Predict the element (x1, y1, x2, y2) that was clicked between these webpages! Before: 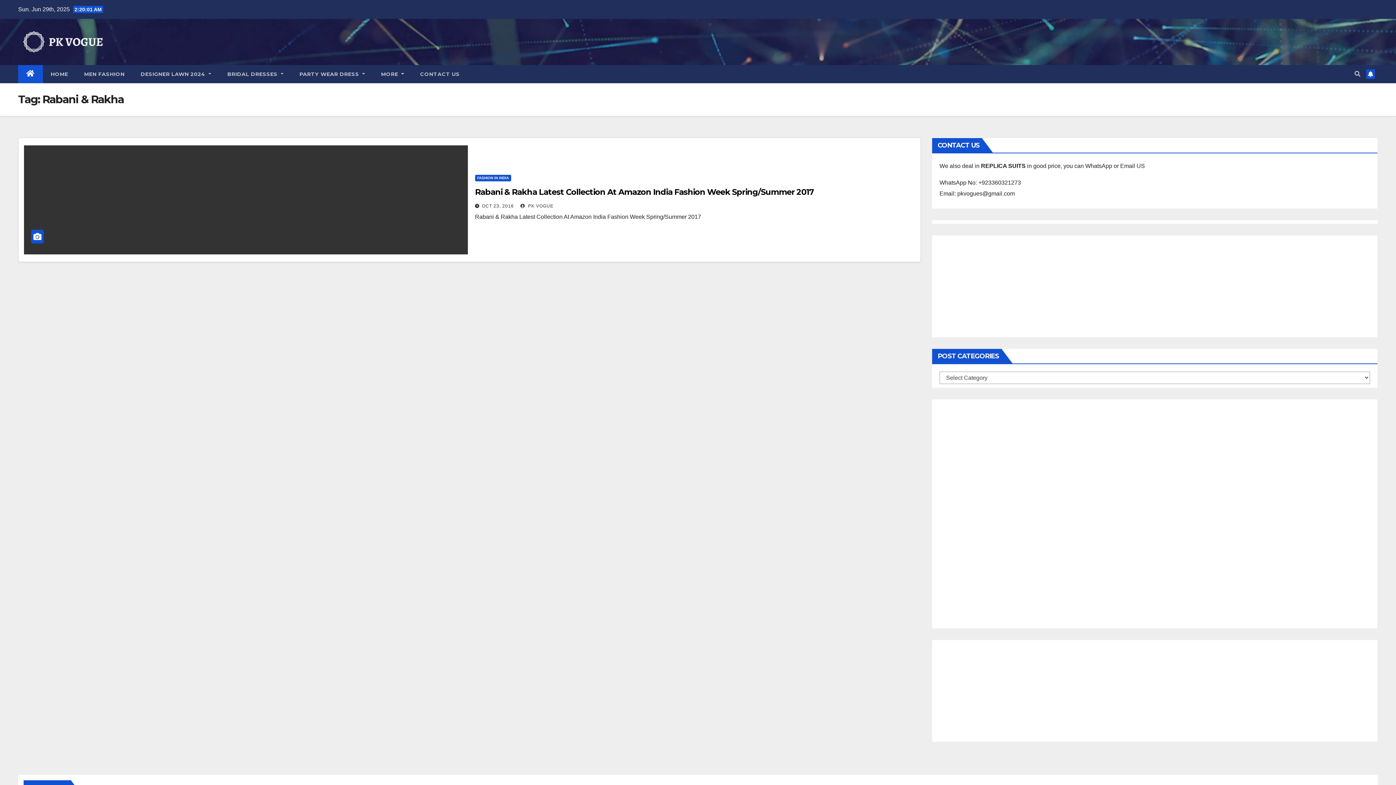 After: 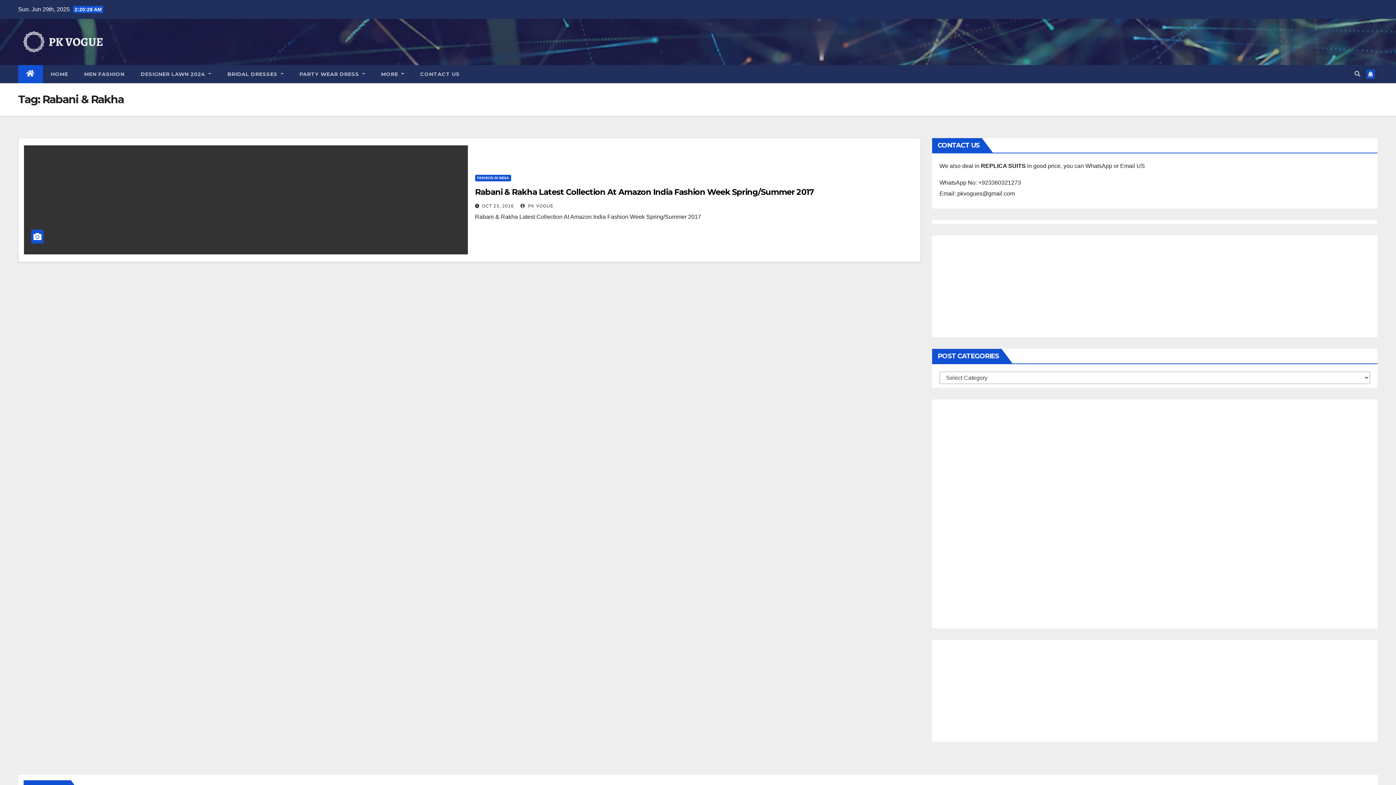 Action: bbox: (1366, 69, 1375, 78)